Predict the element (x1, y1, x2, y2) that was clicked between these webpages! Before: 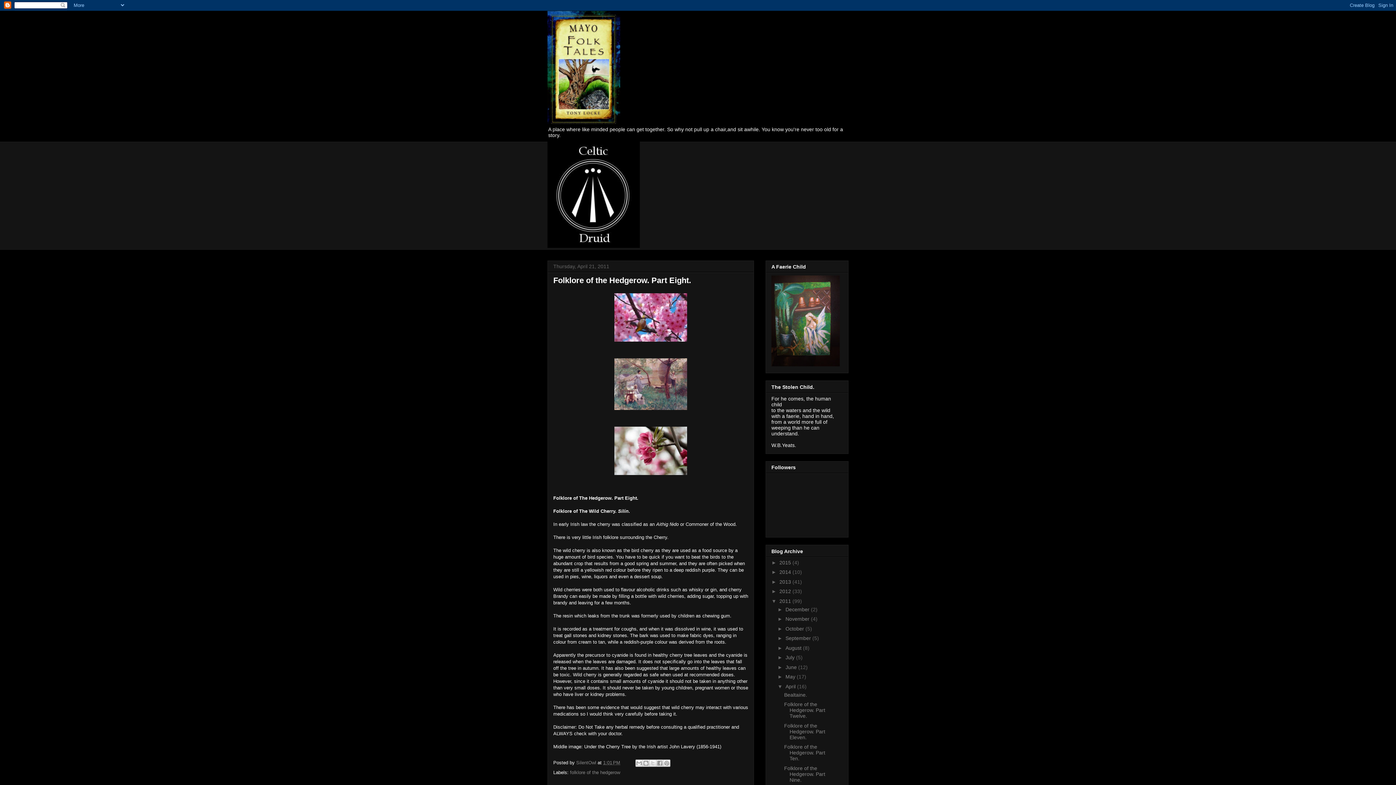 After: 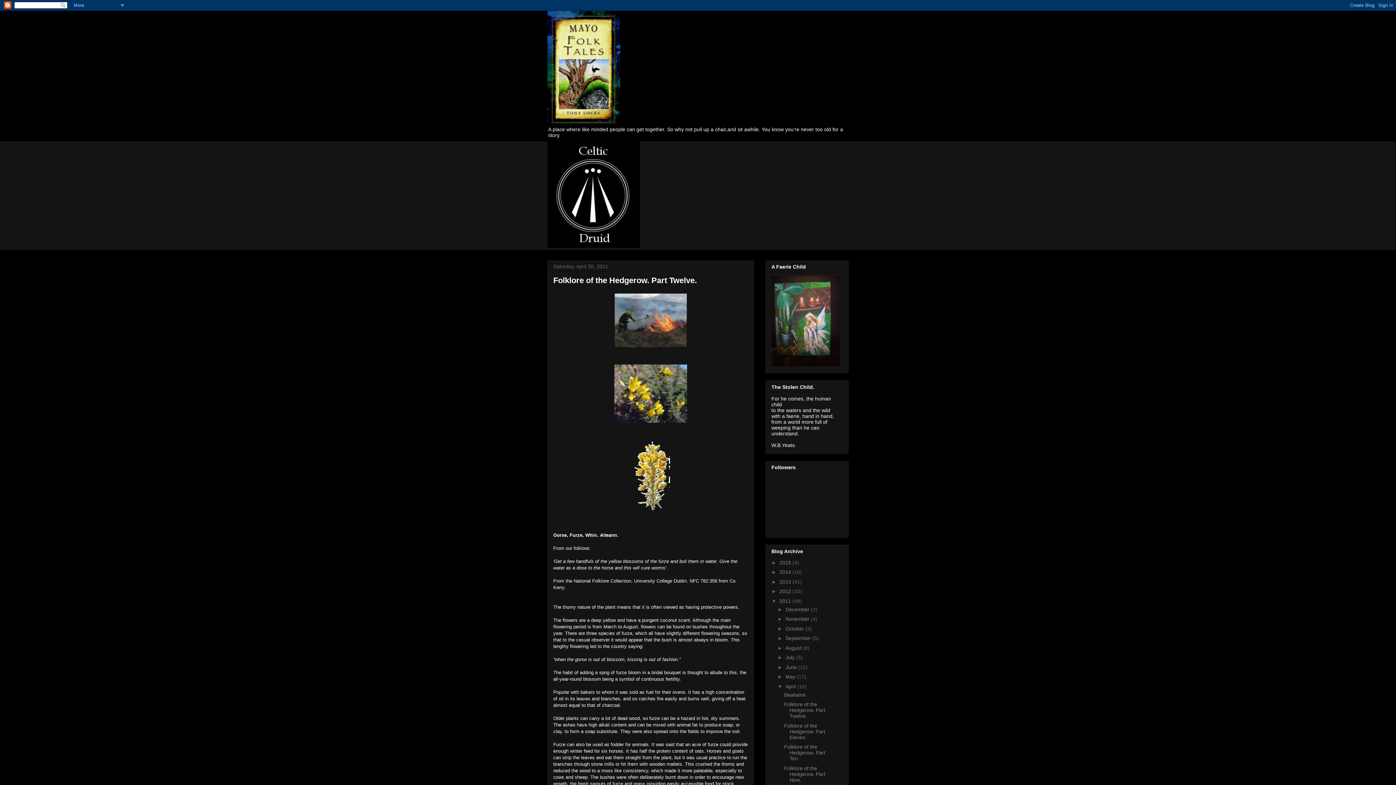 Action: label: Folklore of the Hedgerow. Part Twelve. bbox: (784, 701, 825, 719)